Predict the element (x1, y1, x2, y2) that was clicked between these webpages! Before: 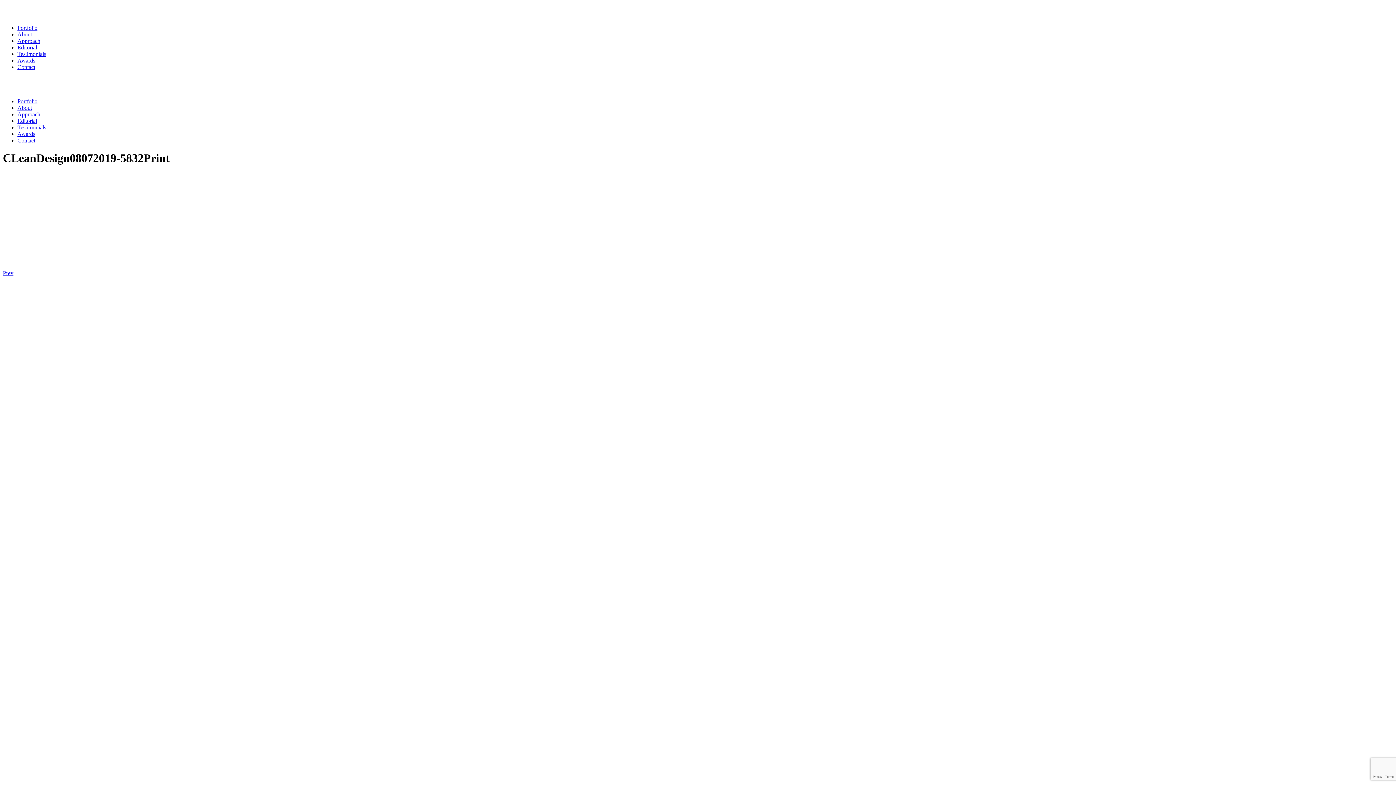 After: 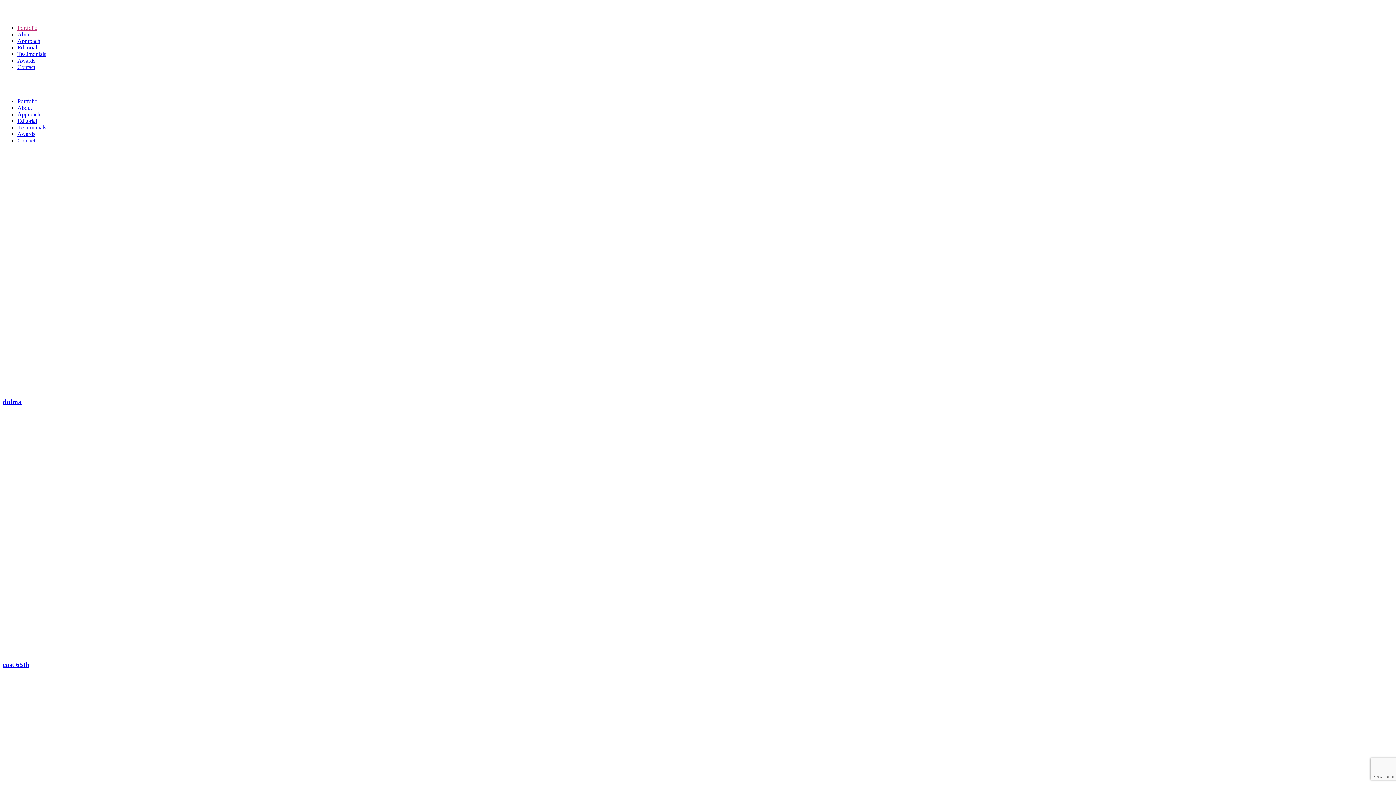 Action: label: Portfolio bbox: (17, 24, 37, 30)